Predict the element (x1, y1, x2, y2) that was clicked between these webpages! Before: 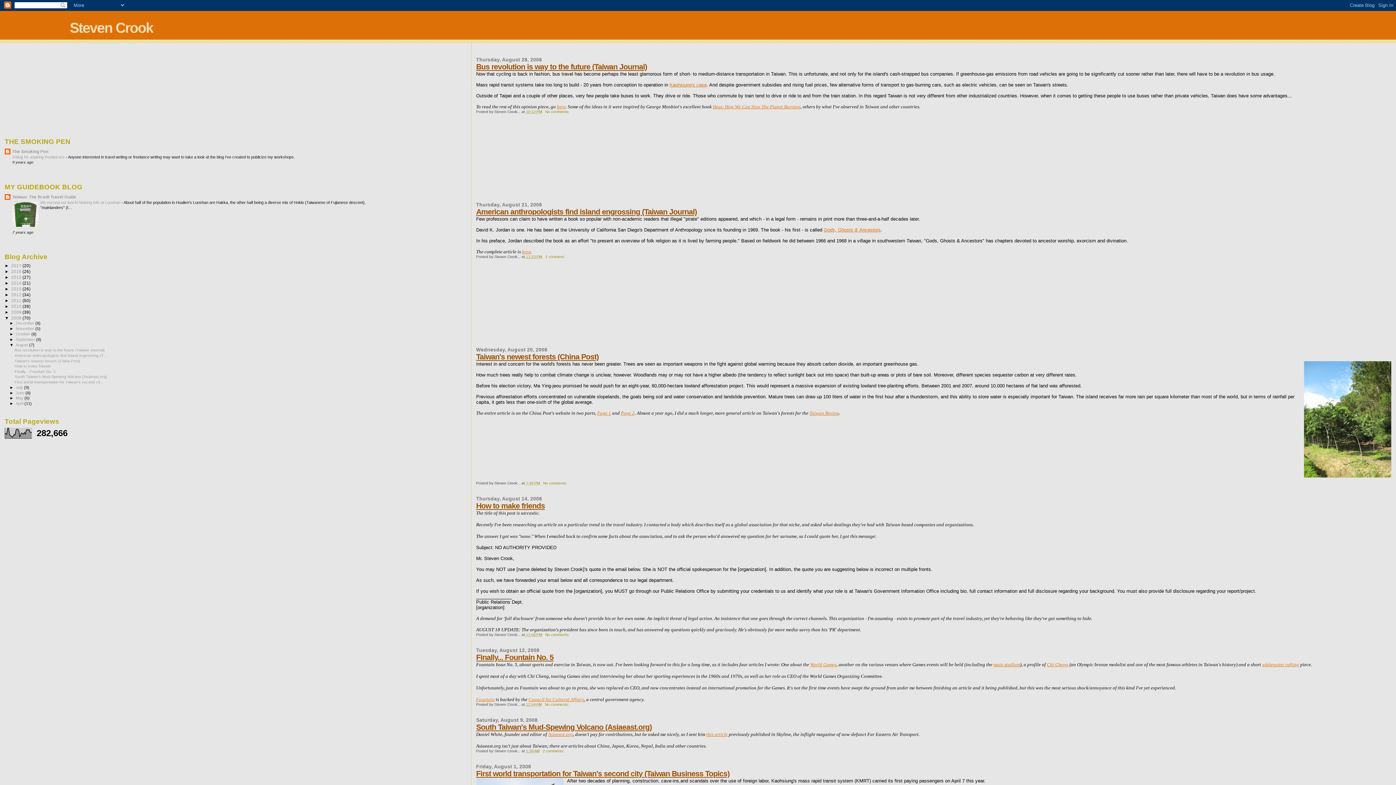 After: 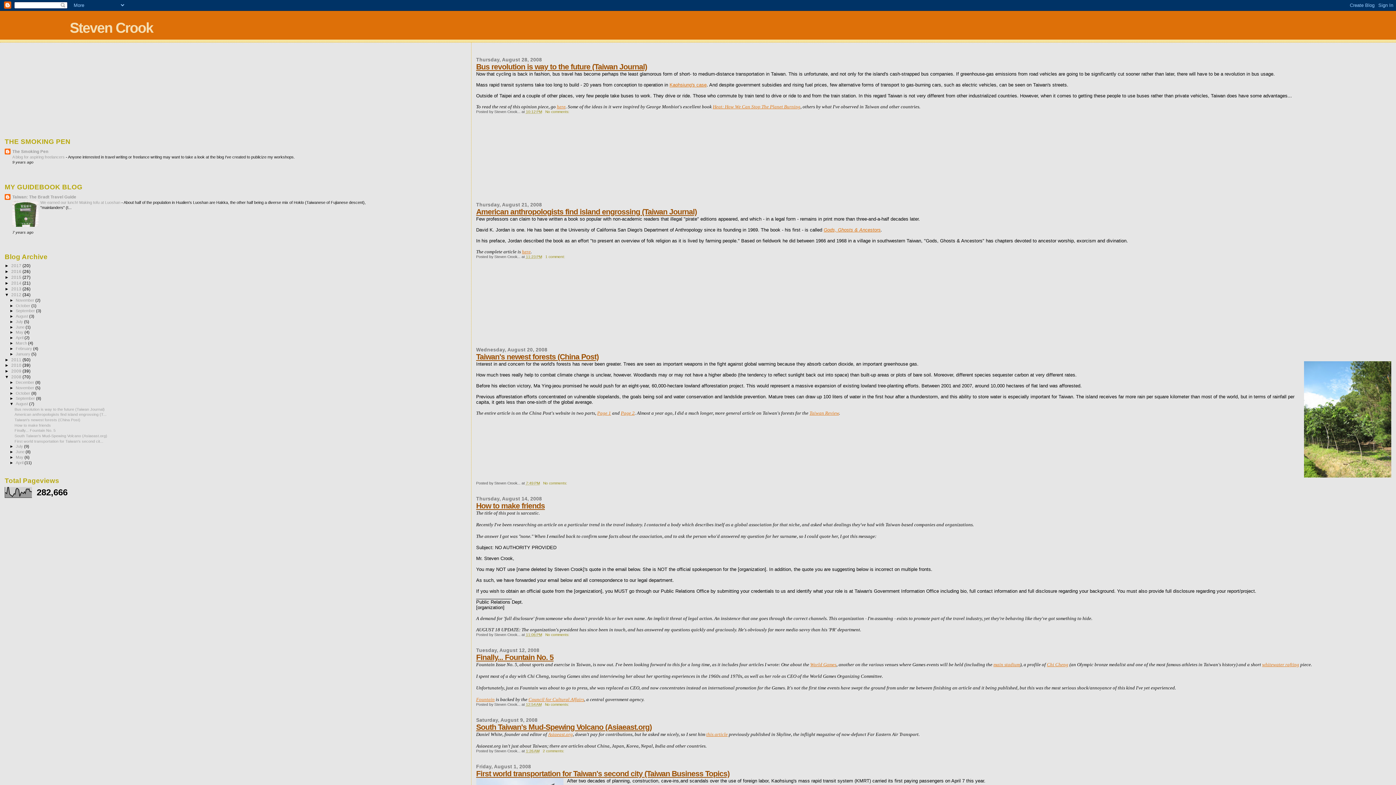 Action: bbox: (4, 292, 11, 297) label: ►  